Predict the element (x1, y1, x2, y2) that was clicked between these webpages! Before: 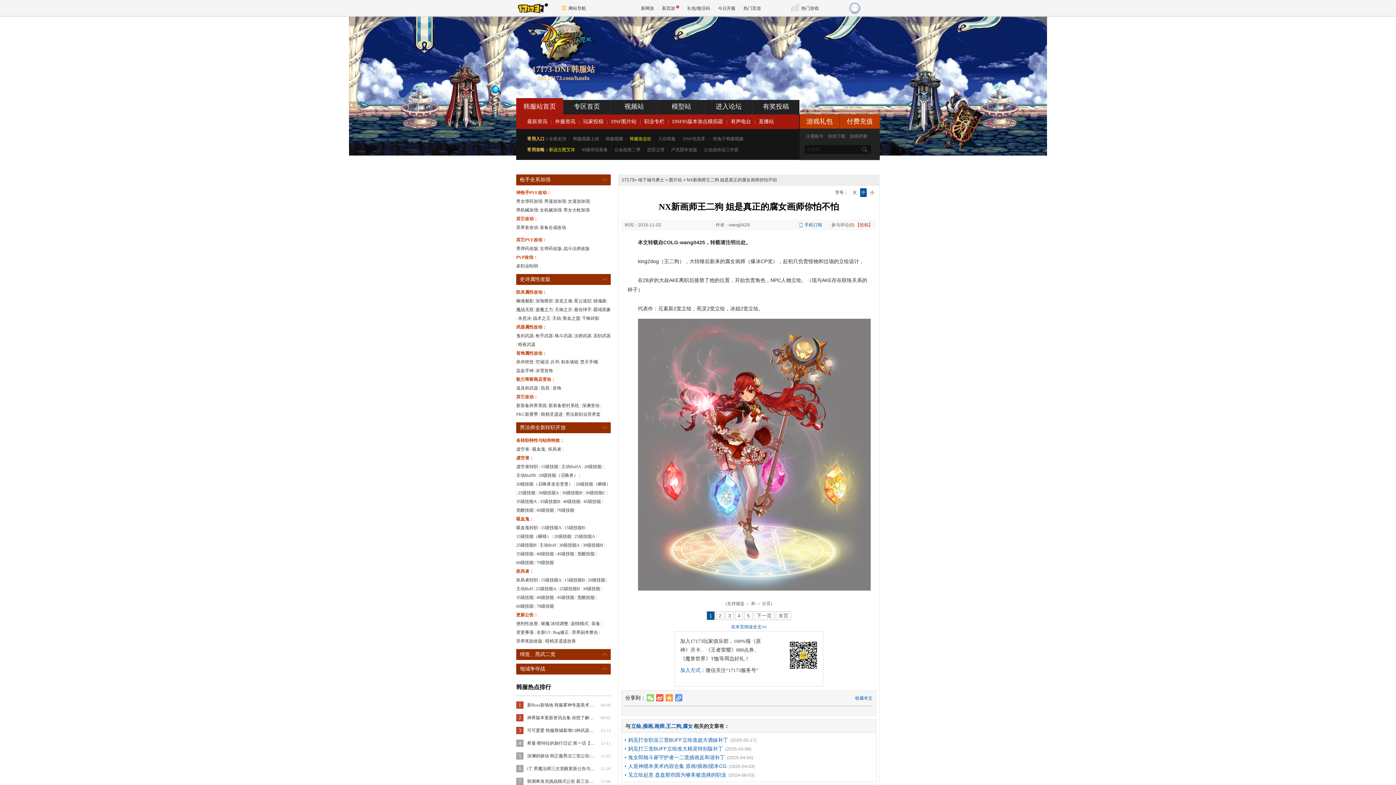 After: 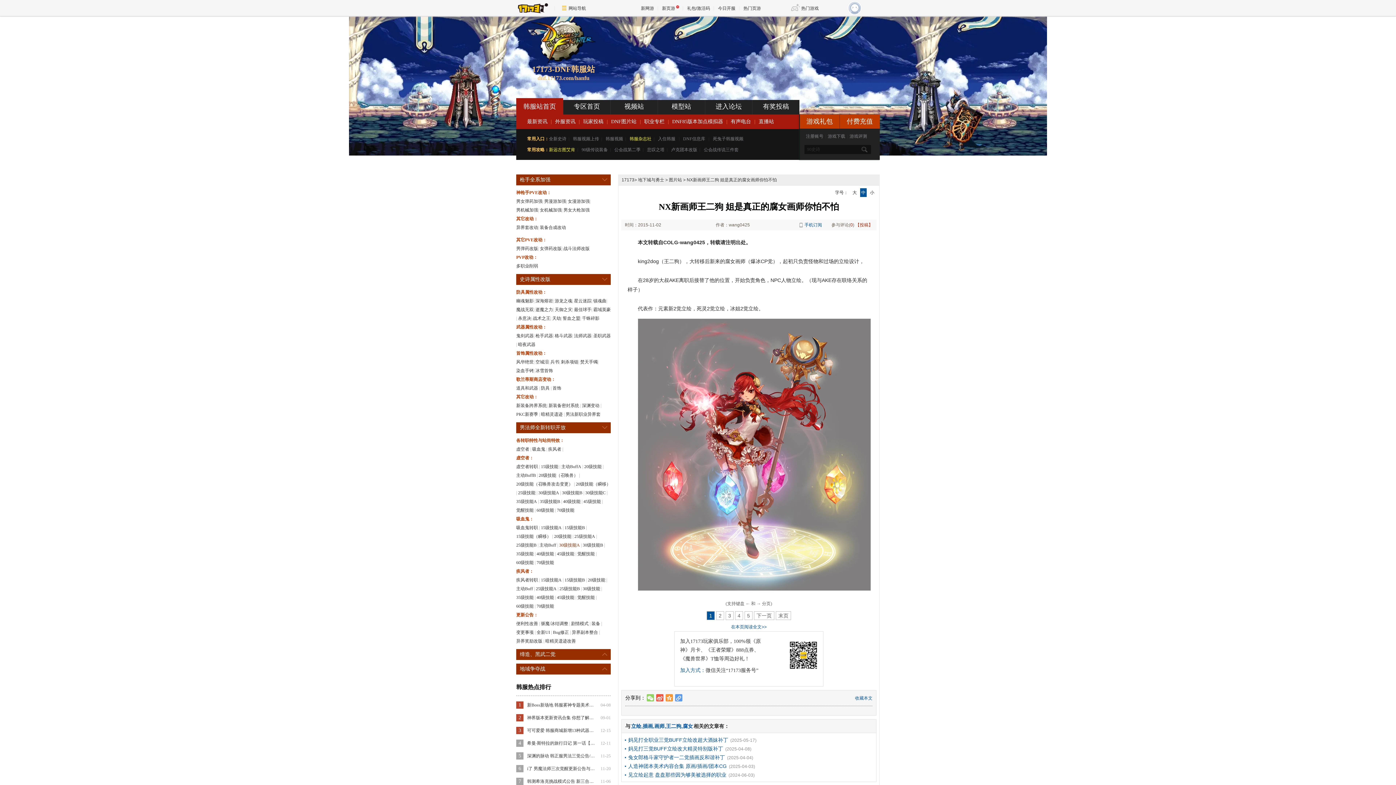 Action: bbox: (559, 541, 580, 549) label: 30级技能A